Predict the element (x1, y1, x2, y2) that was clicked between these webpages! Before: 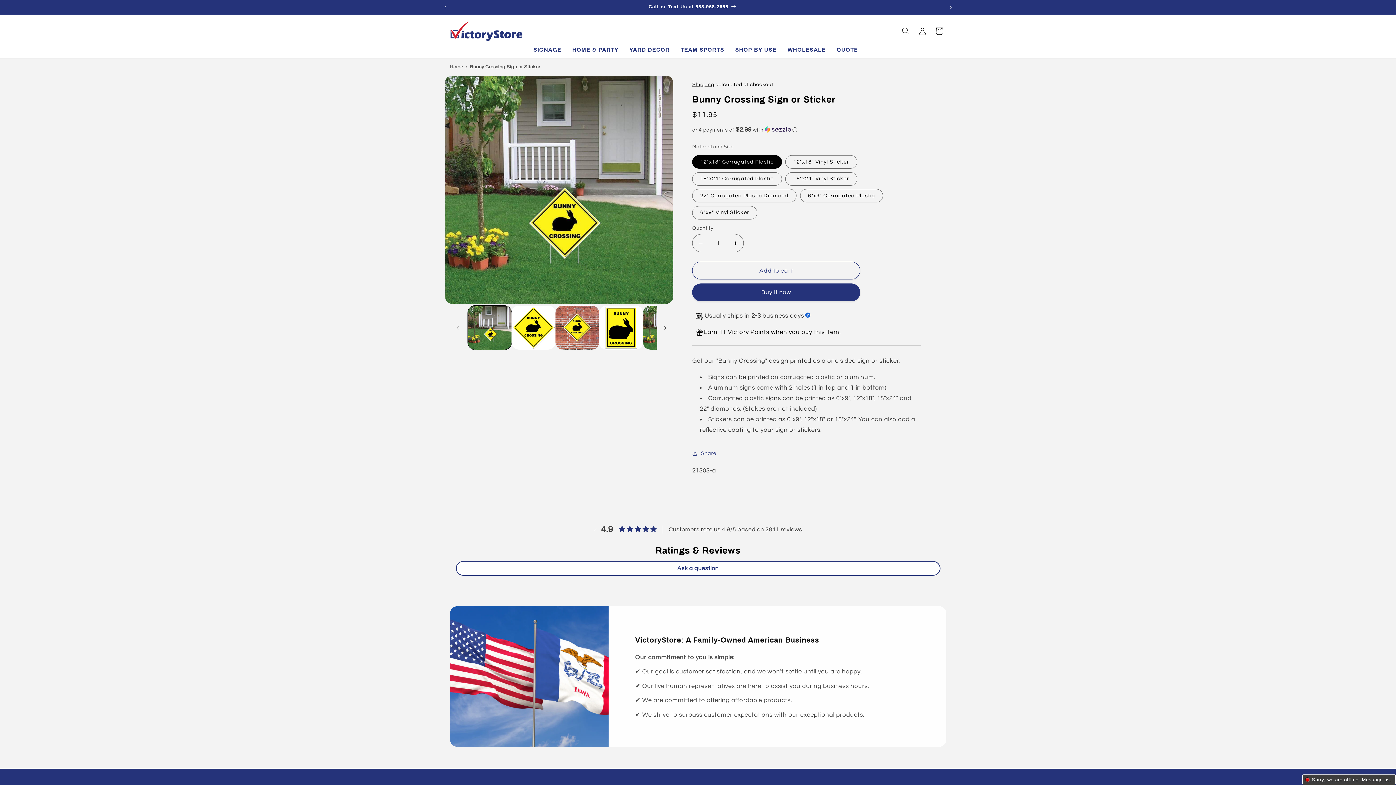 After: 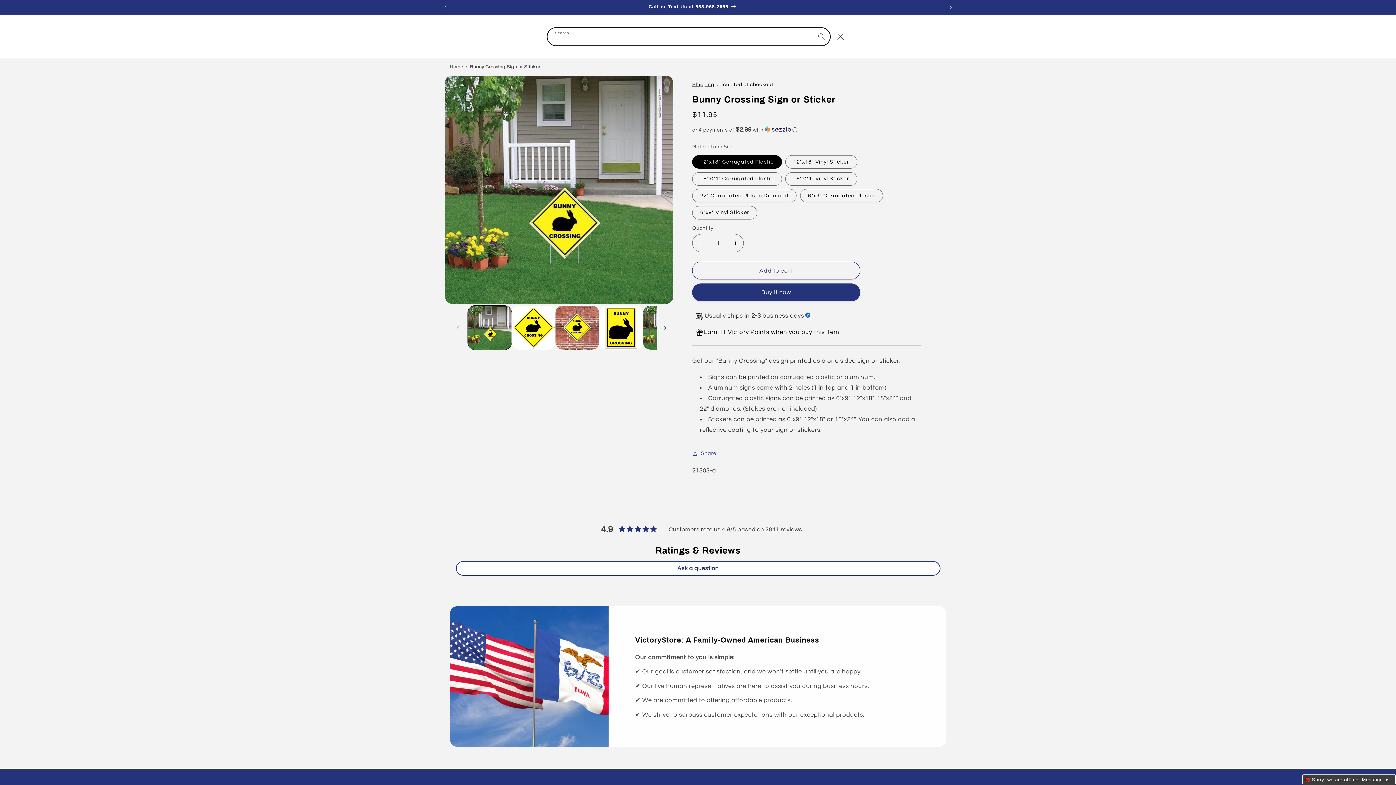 Action: bbox: (897, 22, 914, 39) label: Search